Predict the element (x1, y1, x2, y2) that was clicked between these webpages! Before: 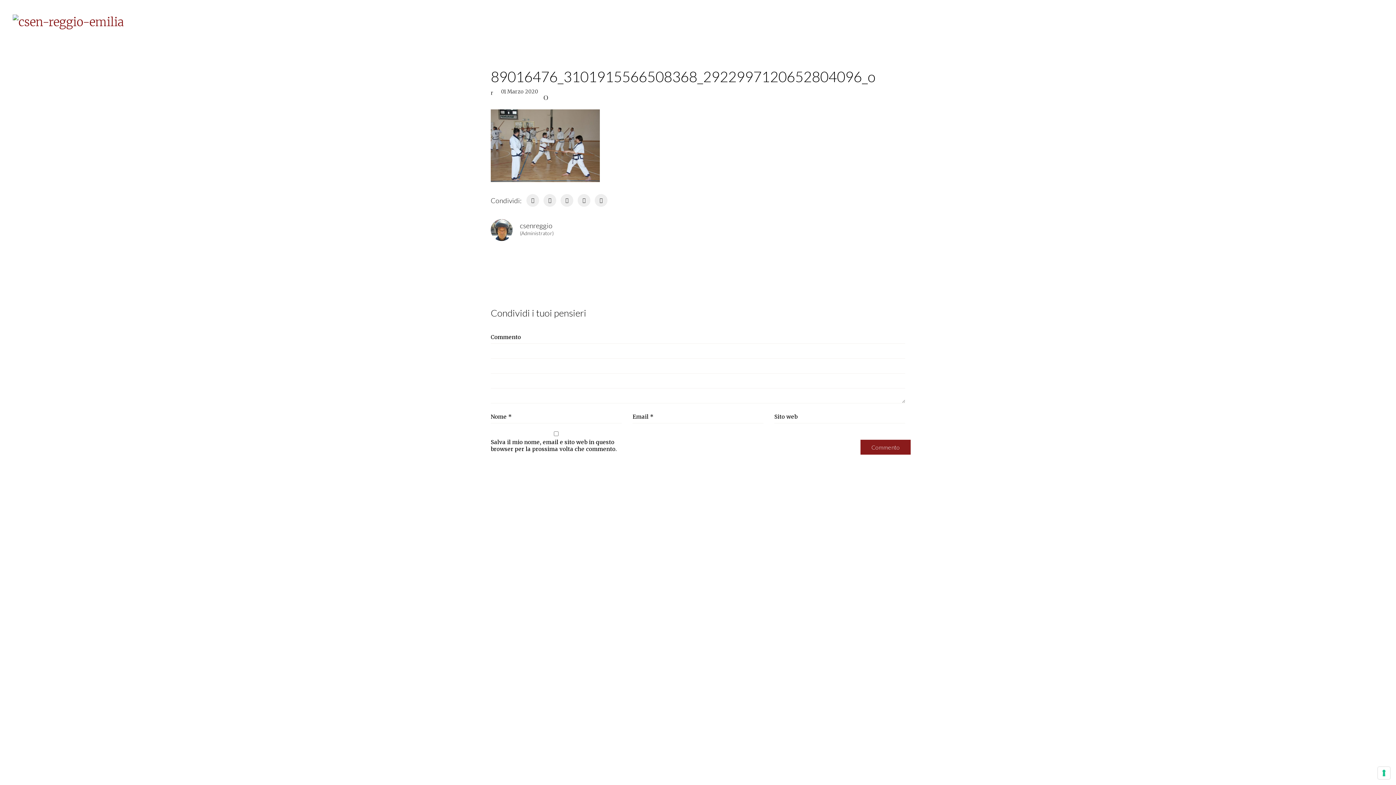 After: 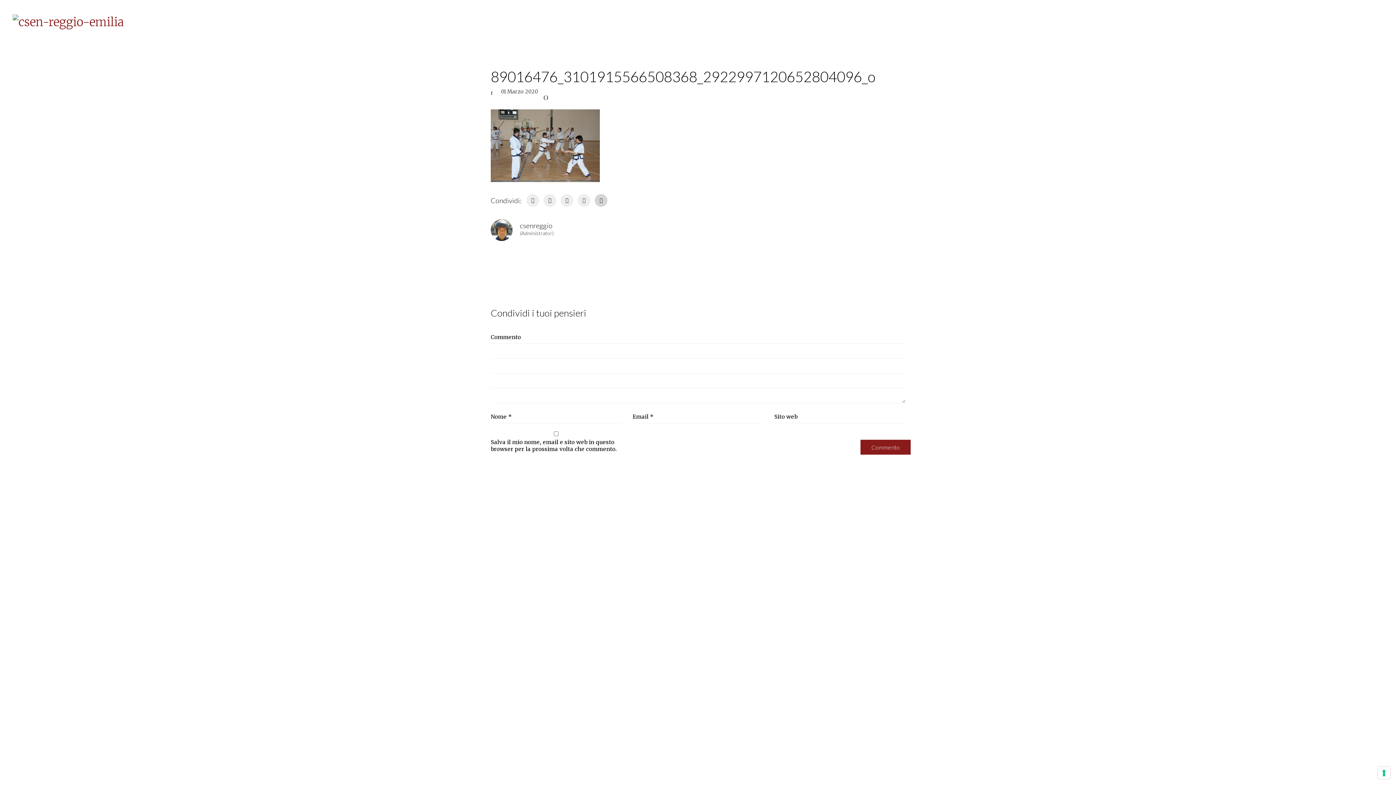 Action: bbox: (594, 194, 607, 206)